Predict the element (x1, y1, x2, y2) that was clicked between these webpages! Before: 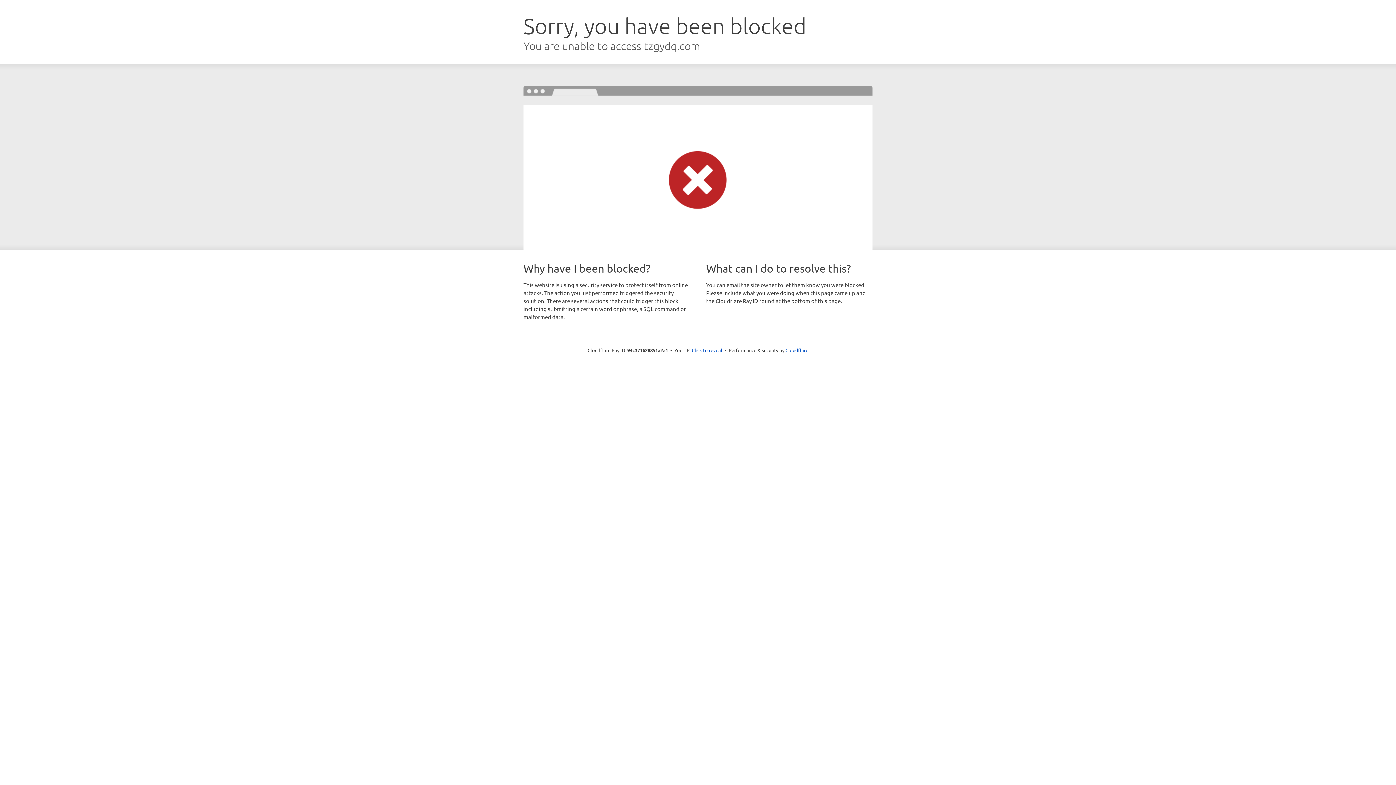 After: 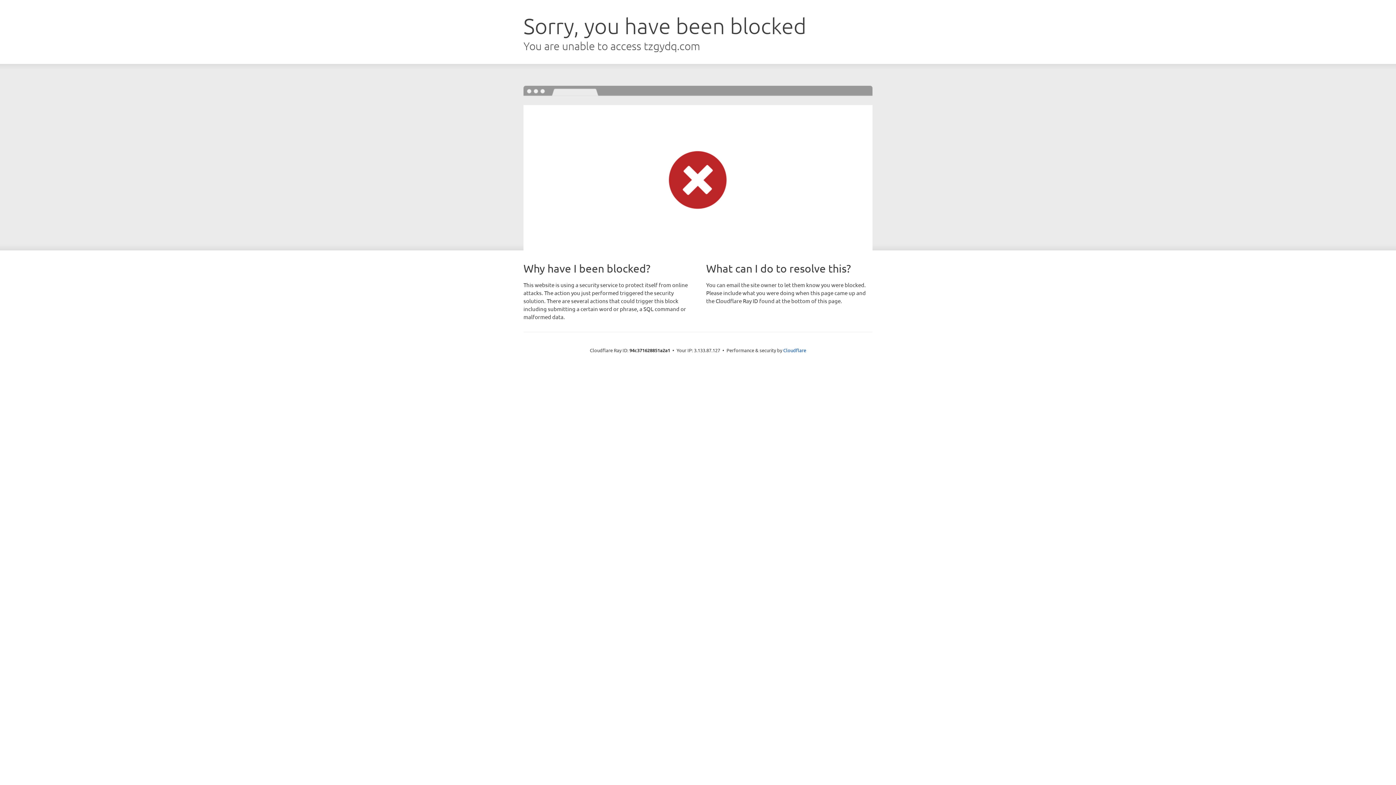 Action: label: Click to reveal bbox: (692, 346, 722, 353)